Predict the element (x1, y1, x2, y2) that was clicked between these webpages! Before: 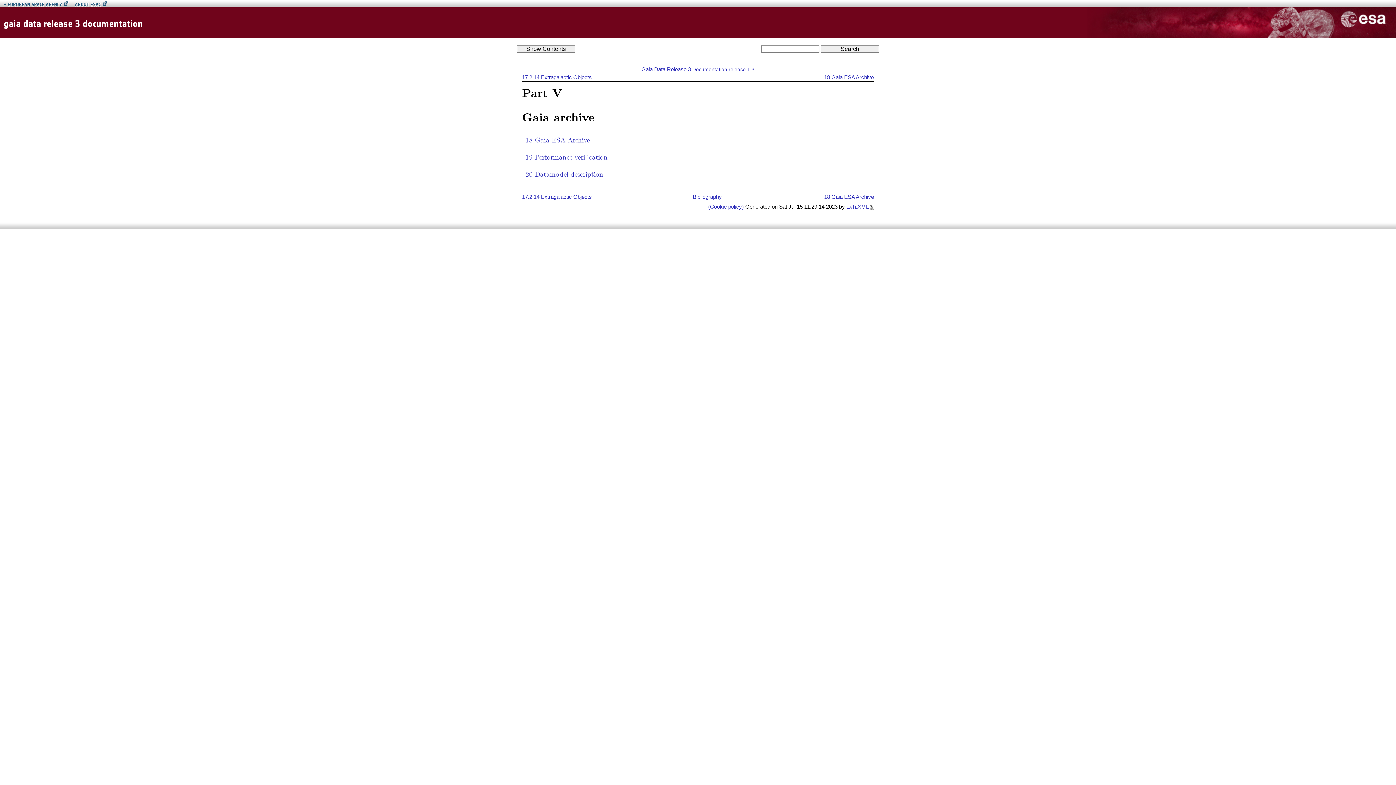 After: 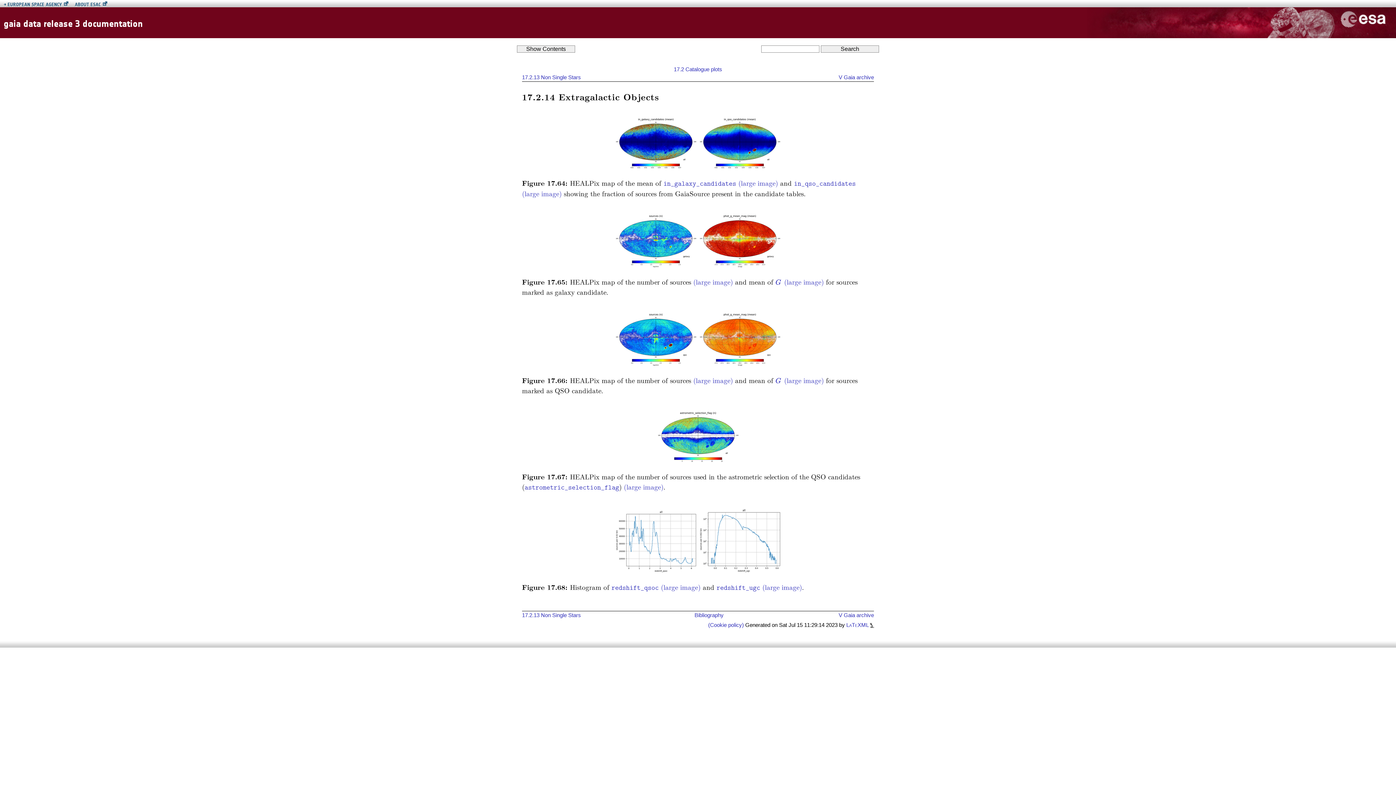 Action: bbox: (522, 193, 592, 201) label: 17.2.14 Extragalactic Objects